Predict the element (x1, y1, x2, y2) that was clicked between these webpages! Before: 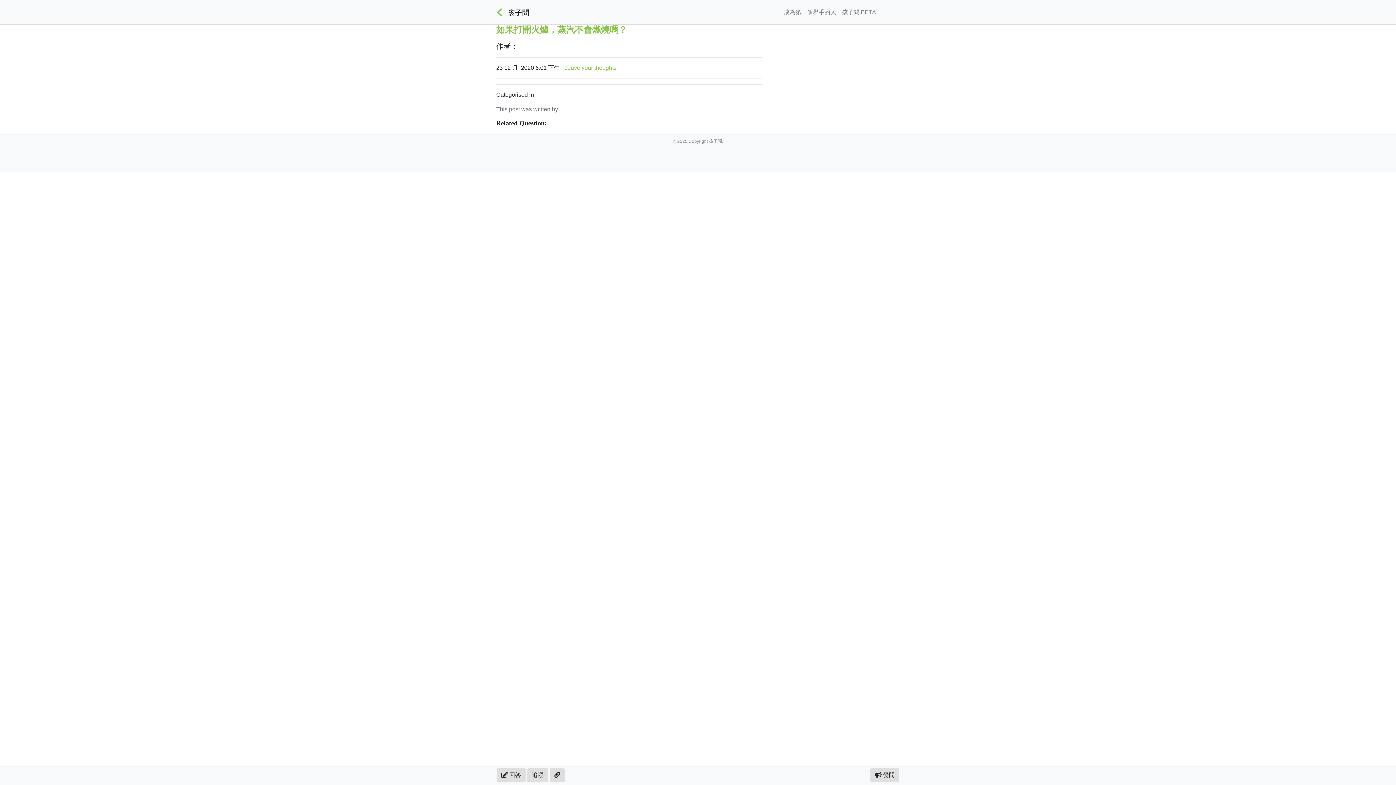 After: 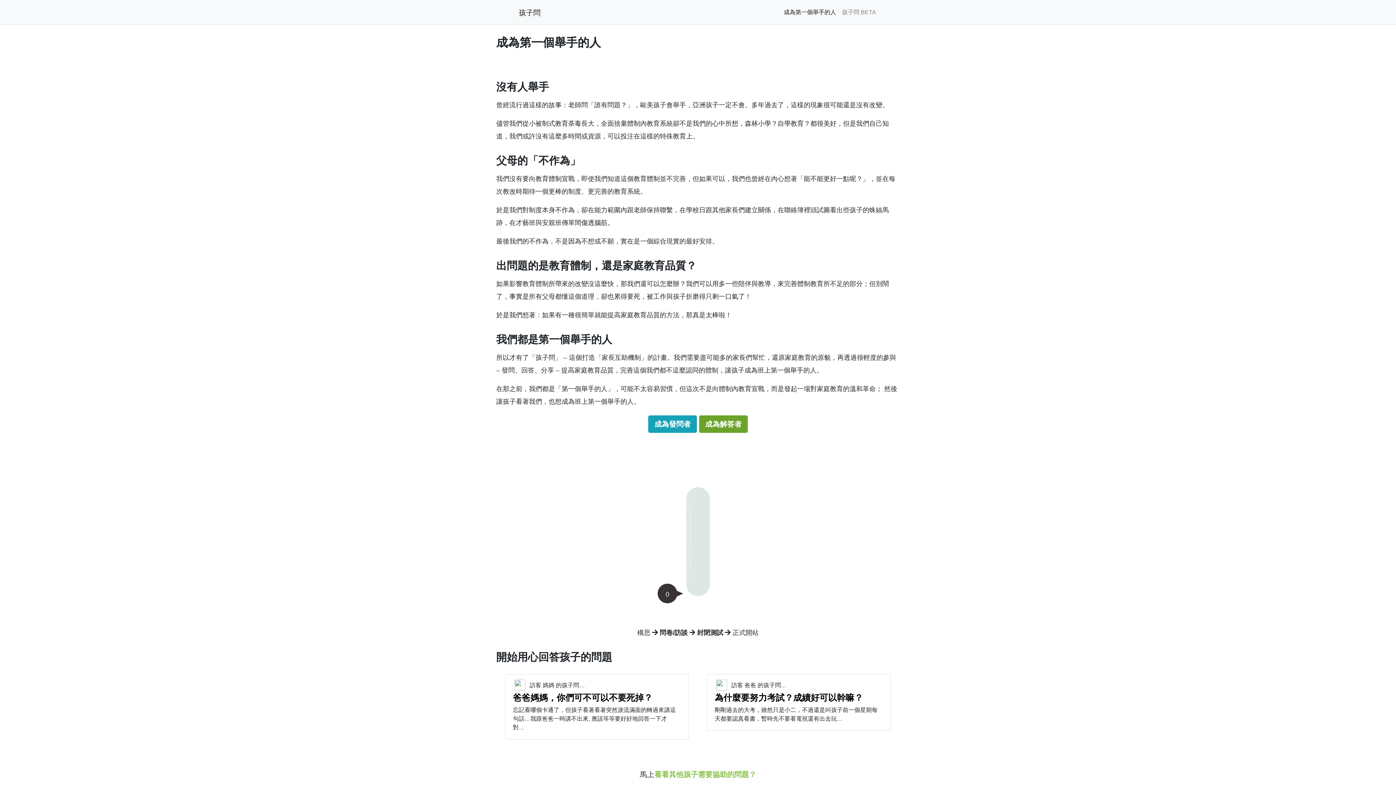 Action: label: 成為第一個舉手的人 bbox: (781, 5, 839, 19)